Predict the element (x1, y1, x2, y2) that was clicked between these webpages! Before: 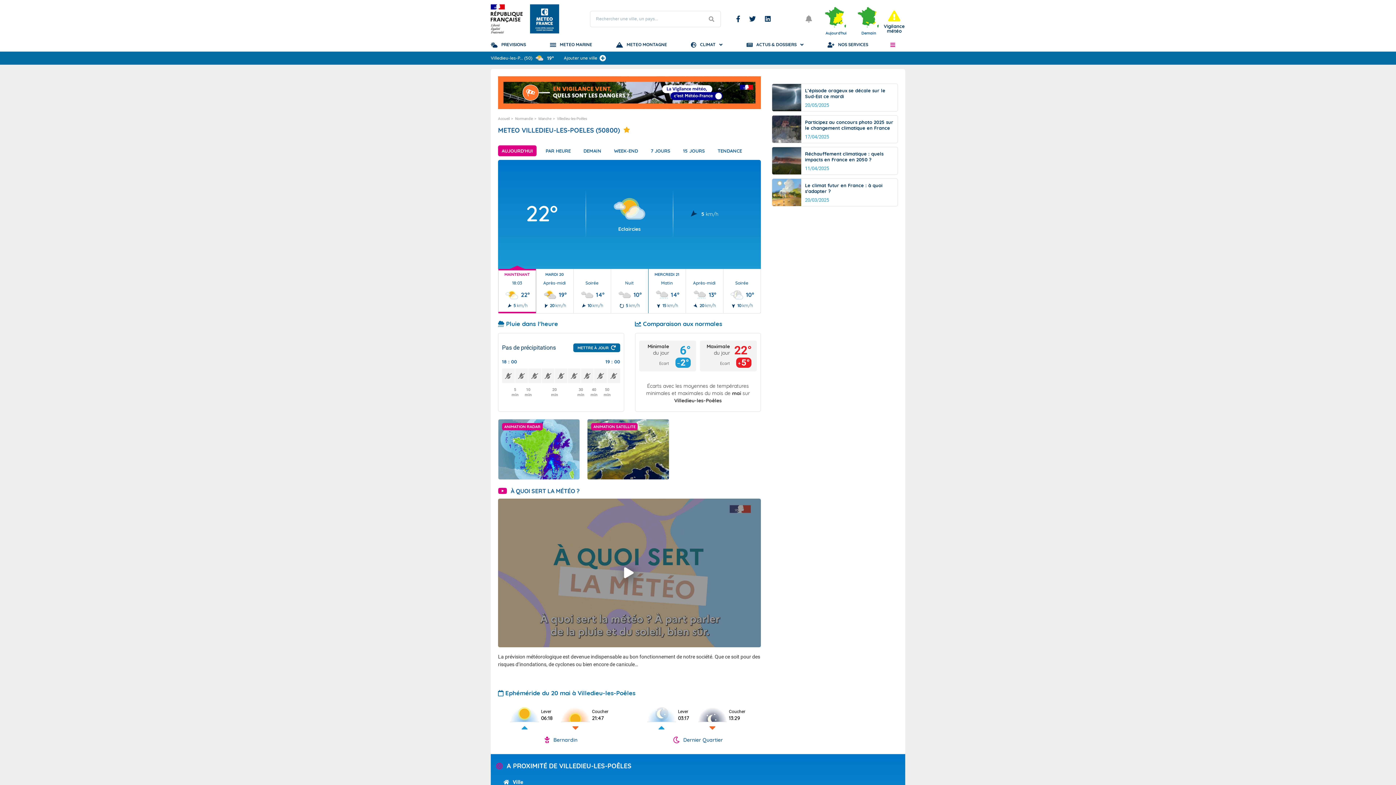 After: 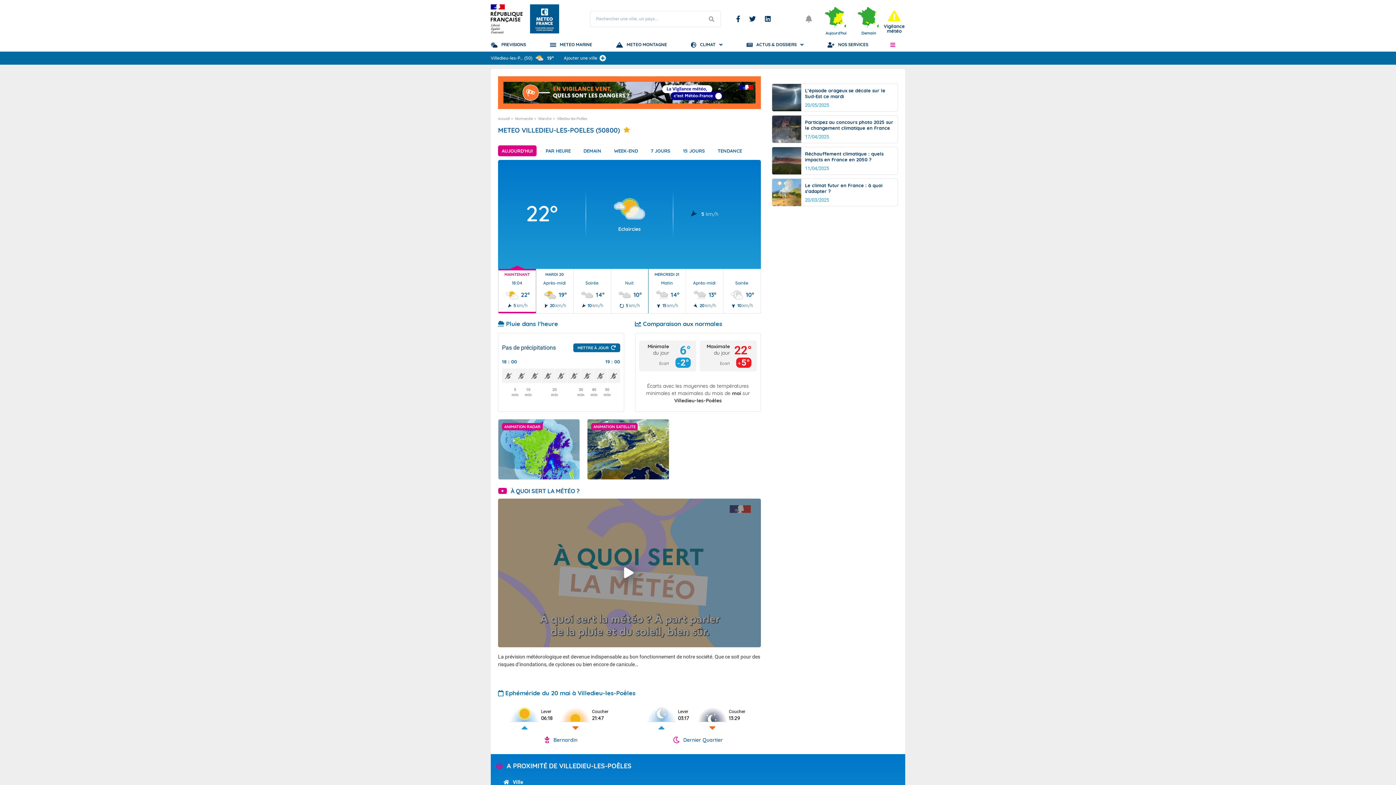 Action: label: Villedieu-les-P...
(50)

19° bbox: (490, 53, 554, 62)